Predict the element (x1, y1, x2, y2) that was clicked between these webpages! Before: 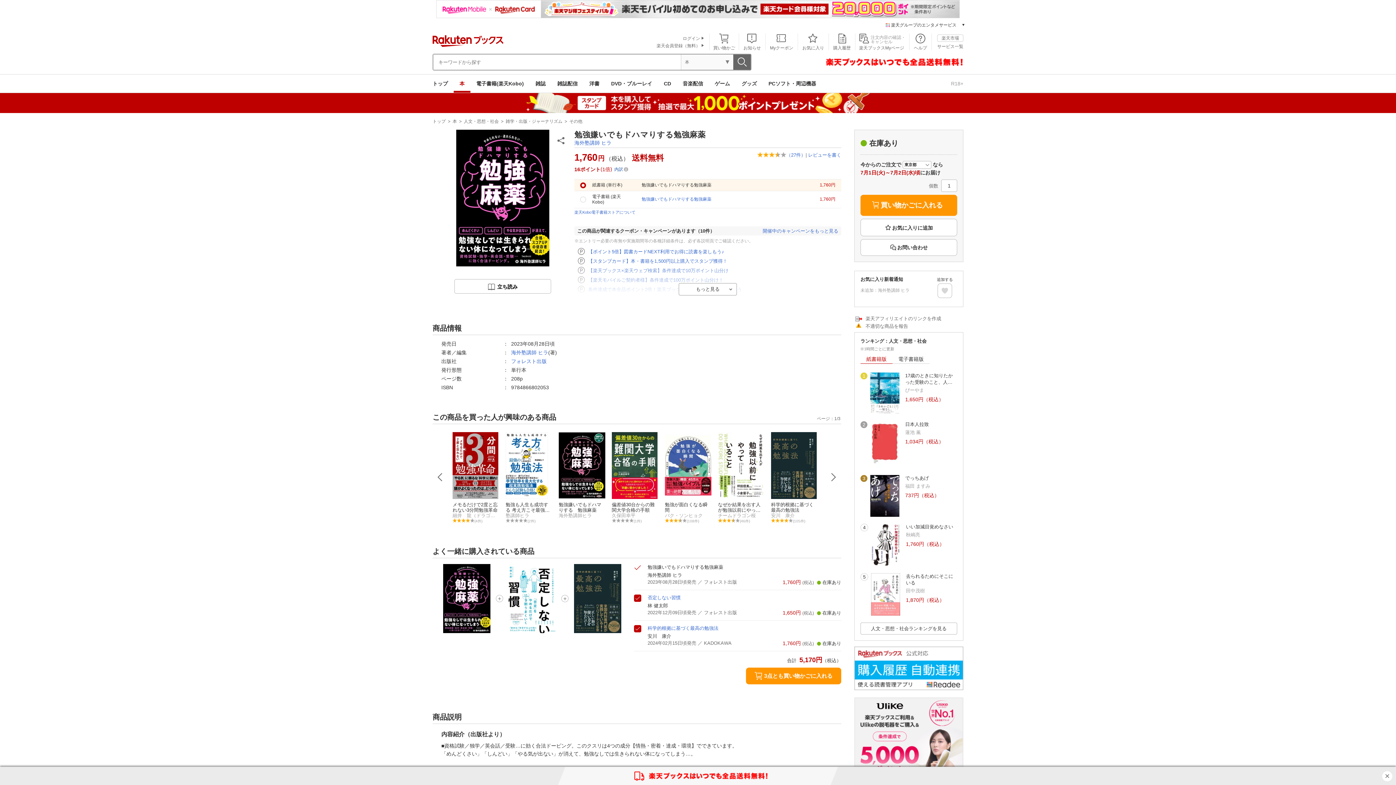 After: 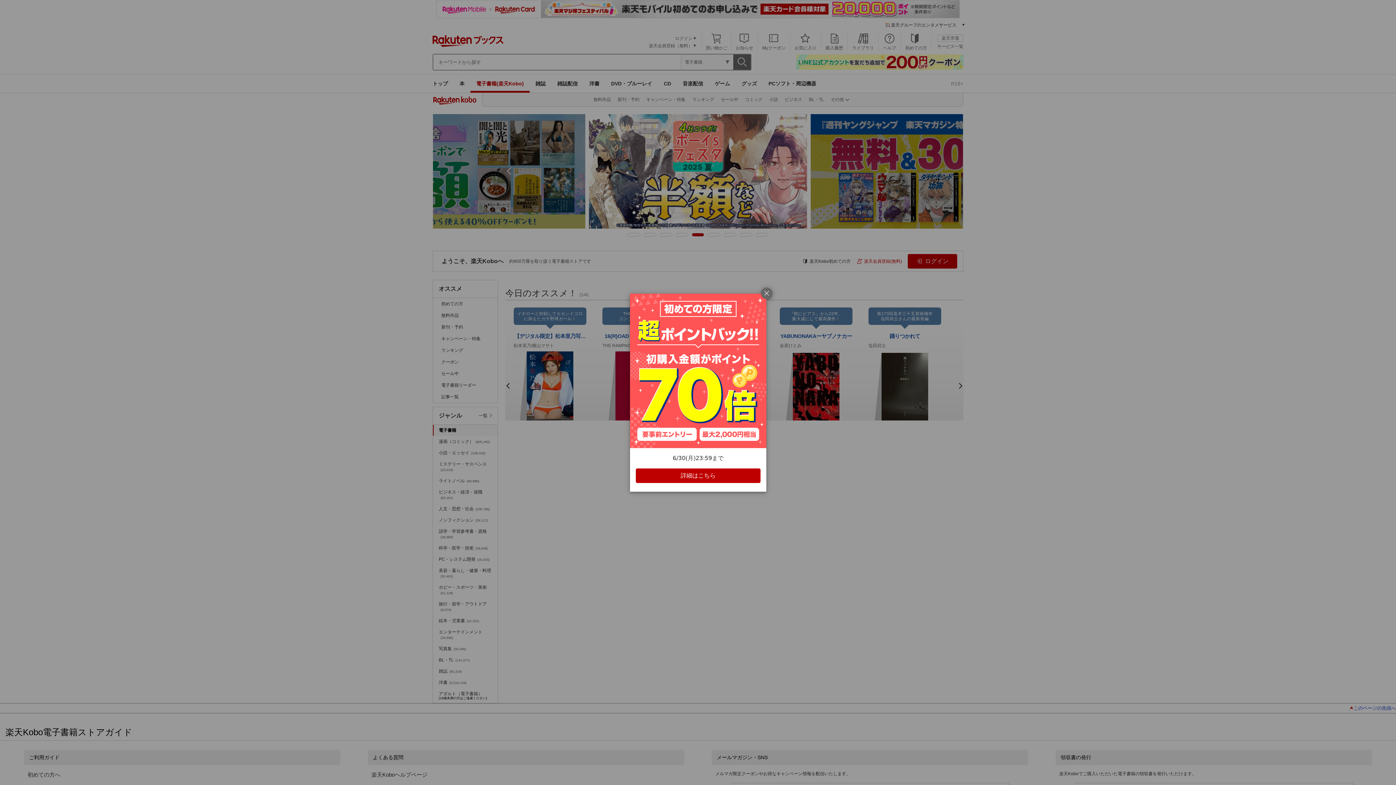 Action: label: 電子書籍(楽天Kobo) bbox: (470, 74, 529, 92)